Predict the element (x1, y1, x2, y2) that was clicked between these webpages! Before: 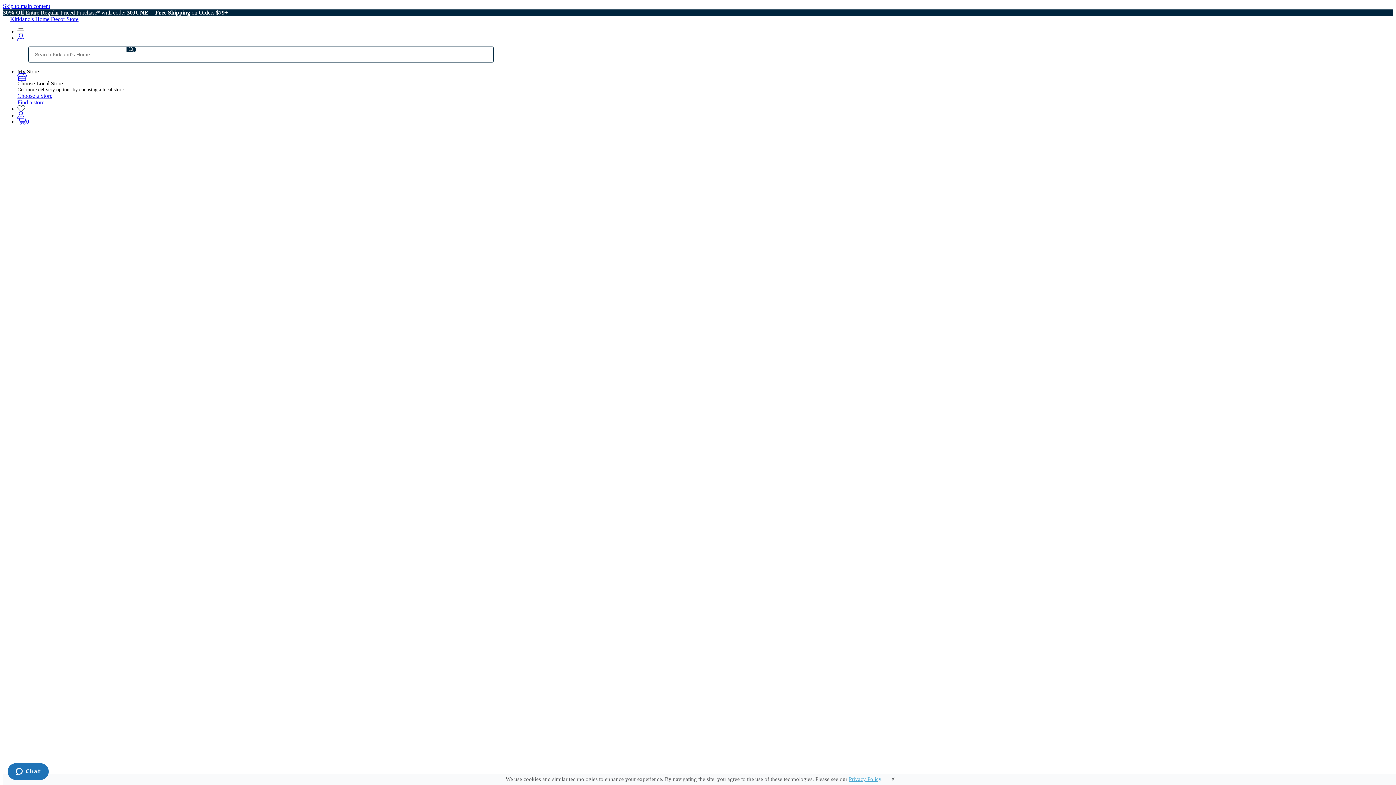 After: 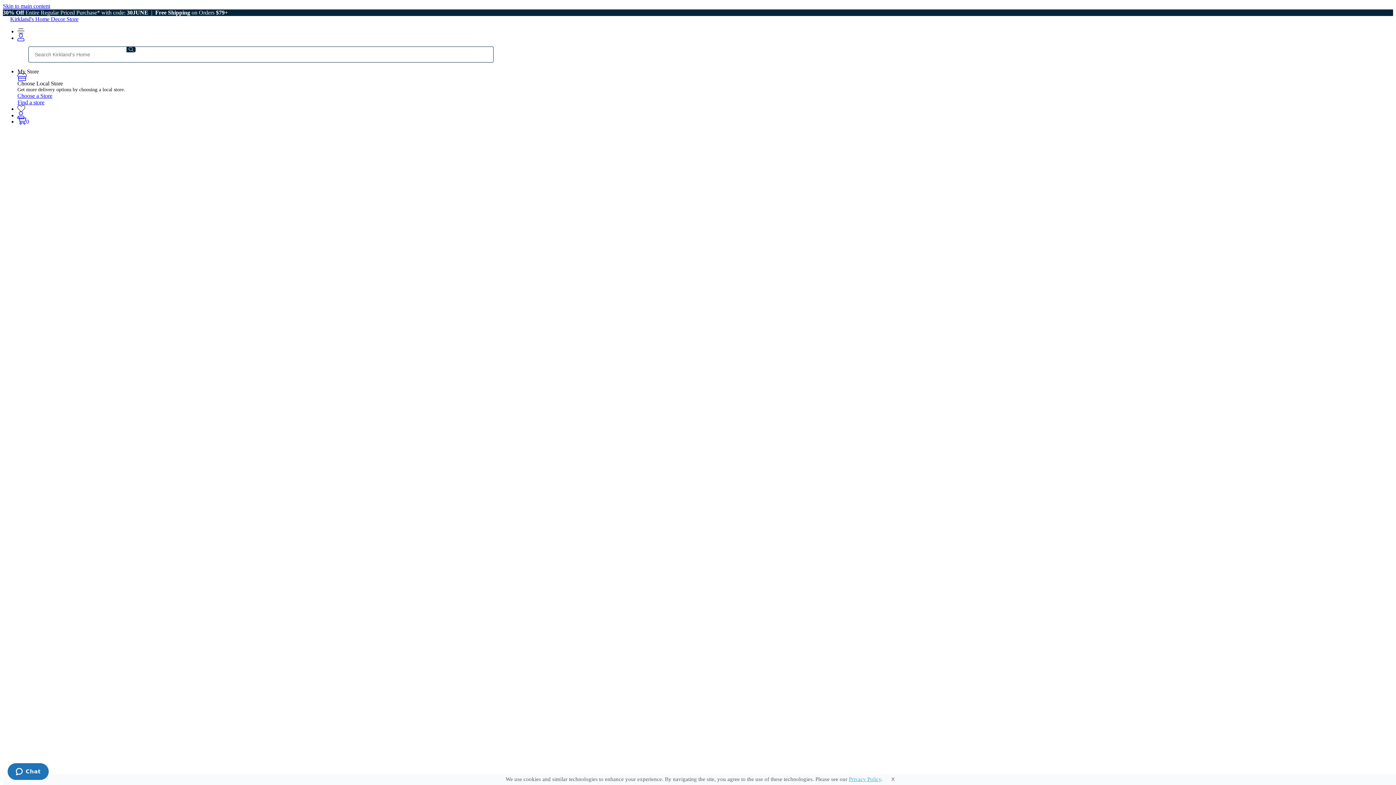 Action: label: Home Decor - NEW bbox: (32, 179, 80, 185)